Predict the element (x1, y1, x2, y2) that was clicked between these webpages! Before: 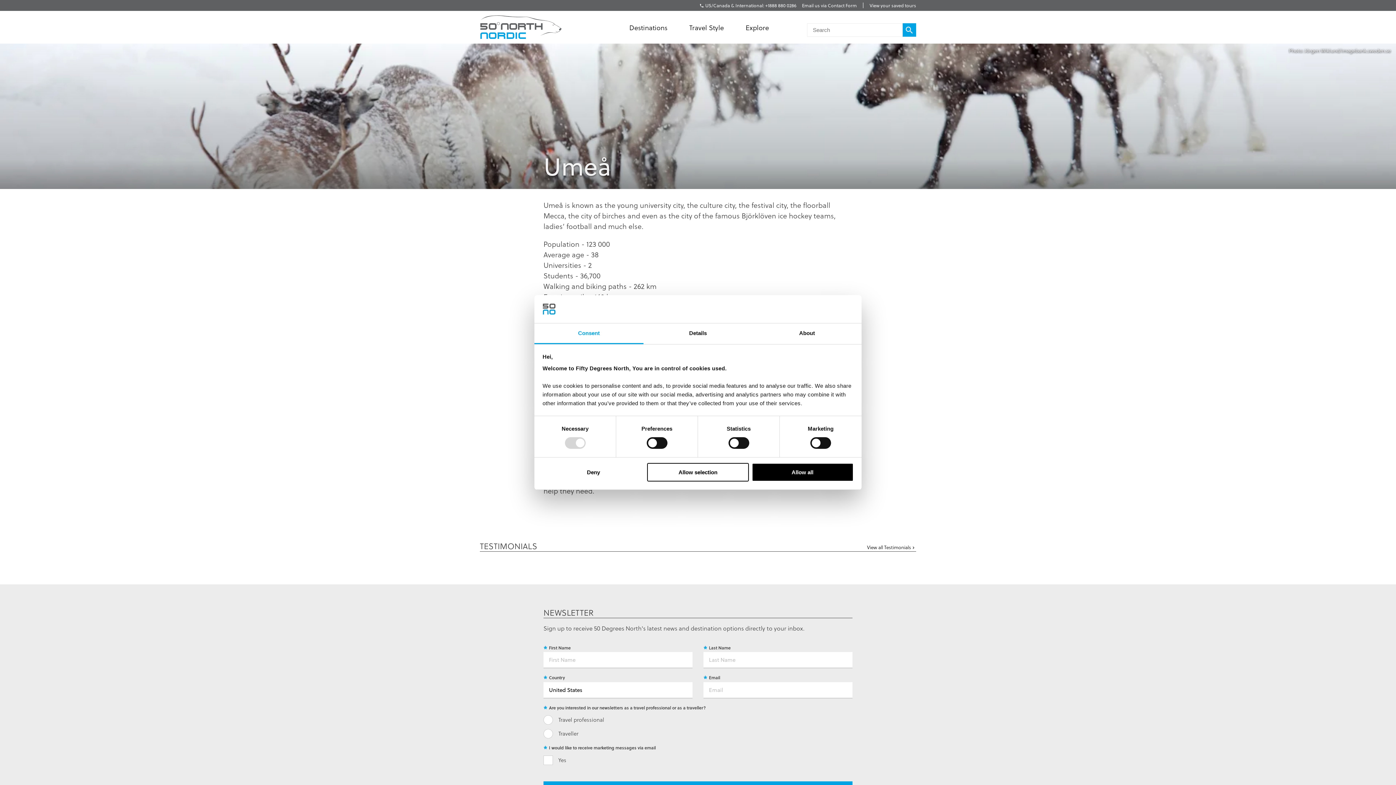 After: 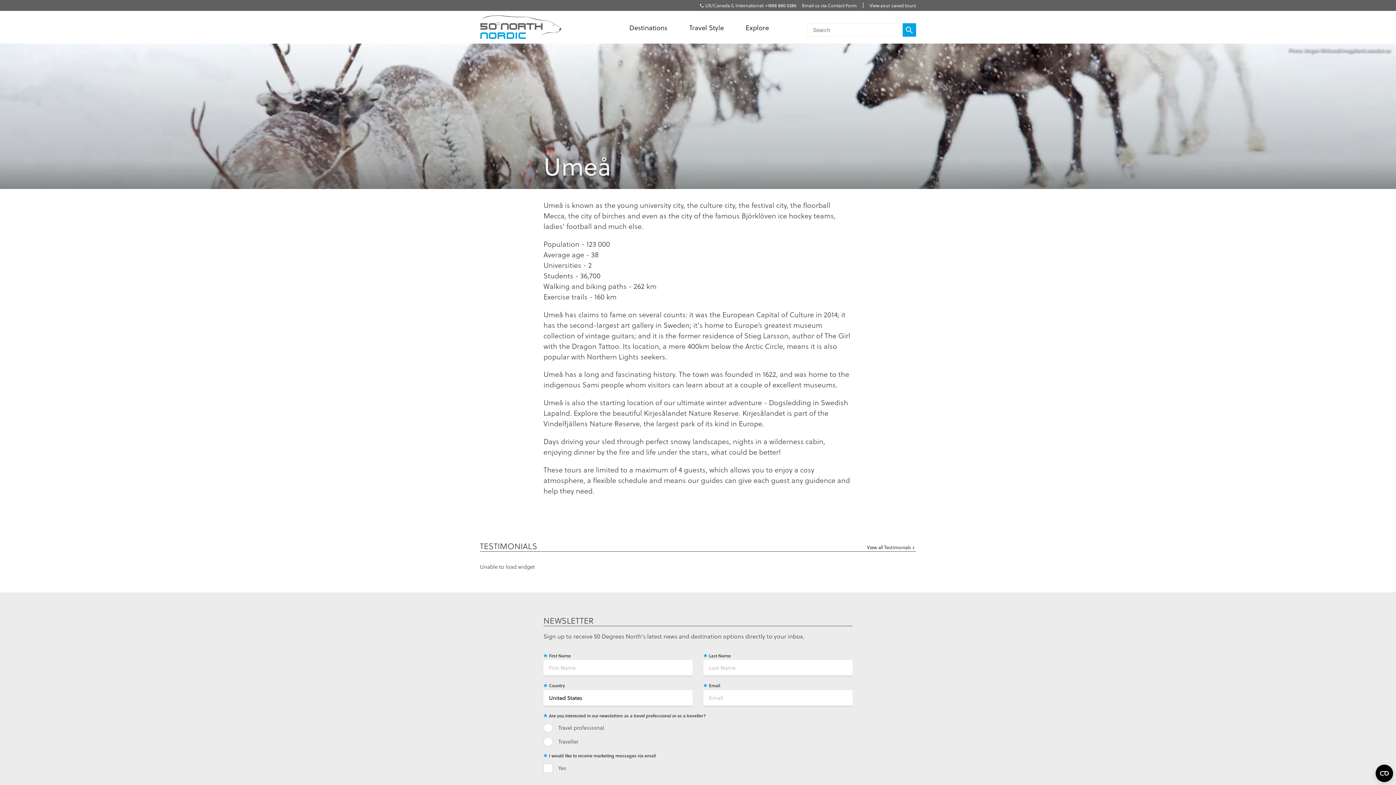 Action: label: Allow all bbox: (751, 463, 853, 481)